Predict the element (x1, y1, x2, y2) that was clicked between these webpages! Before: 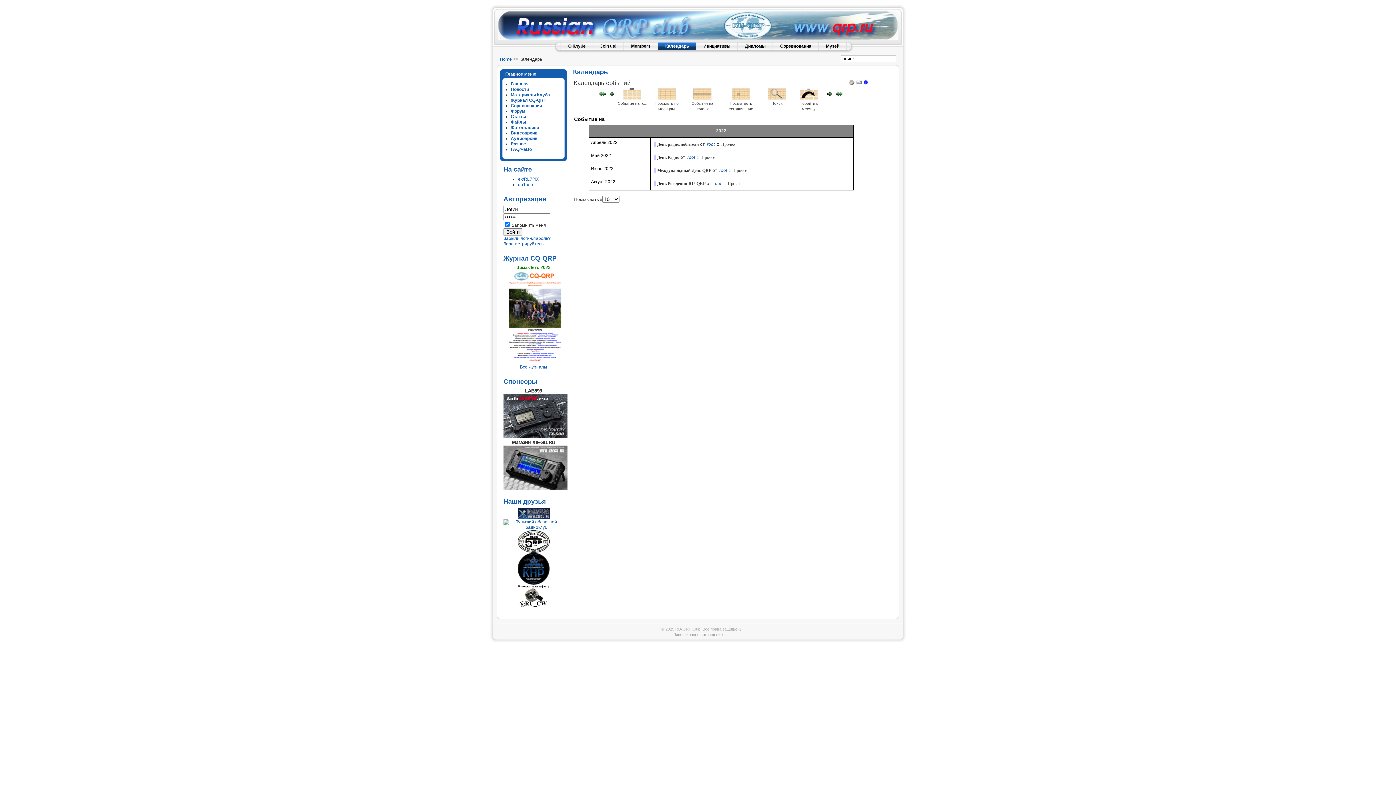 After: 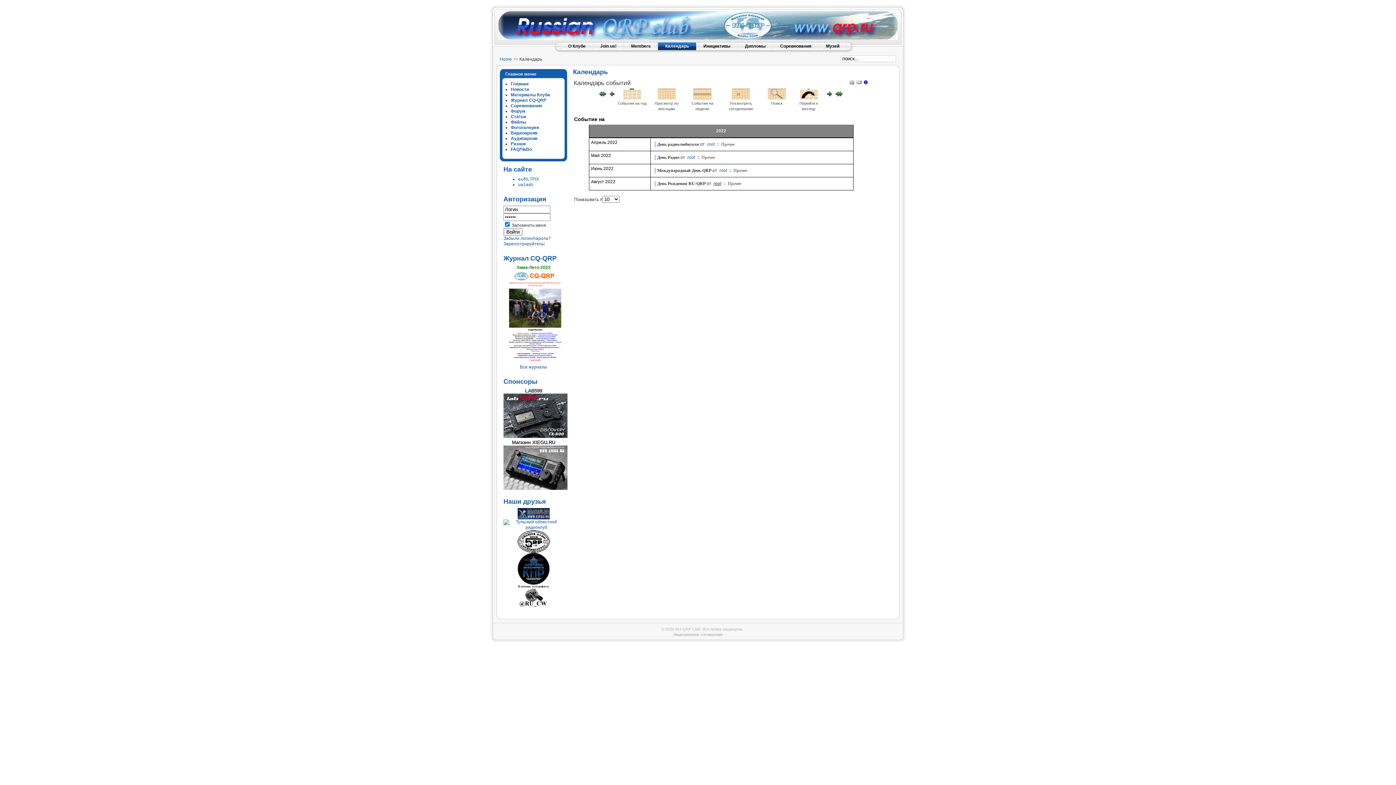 Action: bbox: (713, 181, 721, 186) label: root